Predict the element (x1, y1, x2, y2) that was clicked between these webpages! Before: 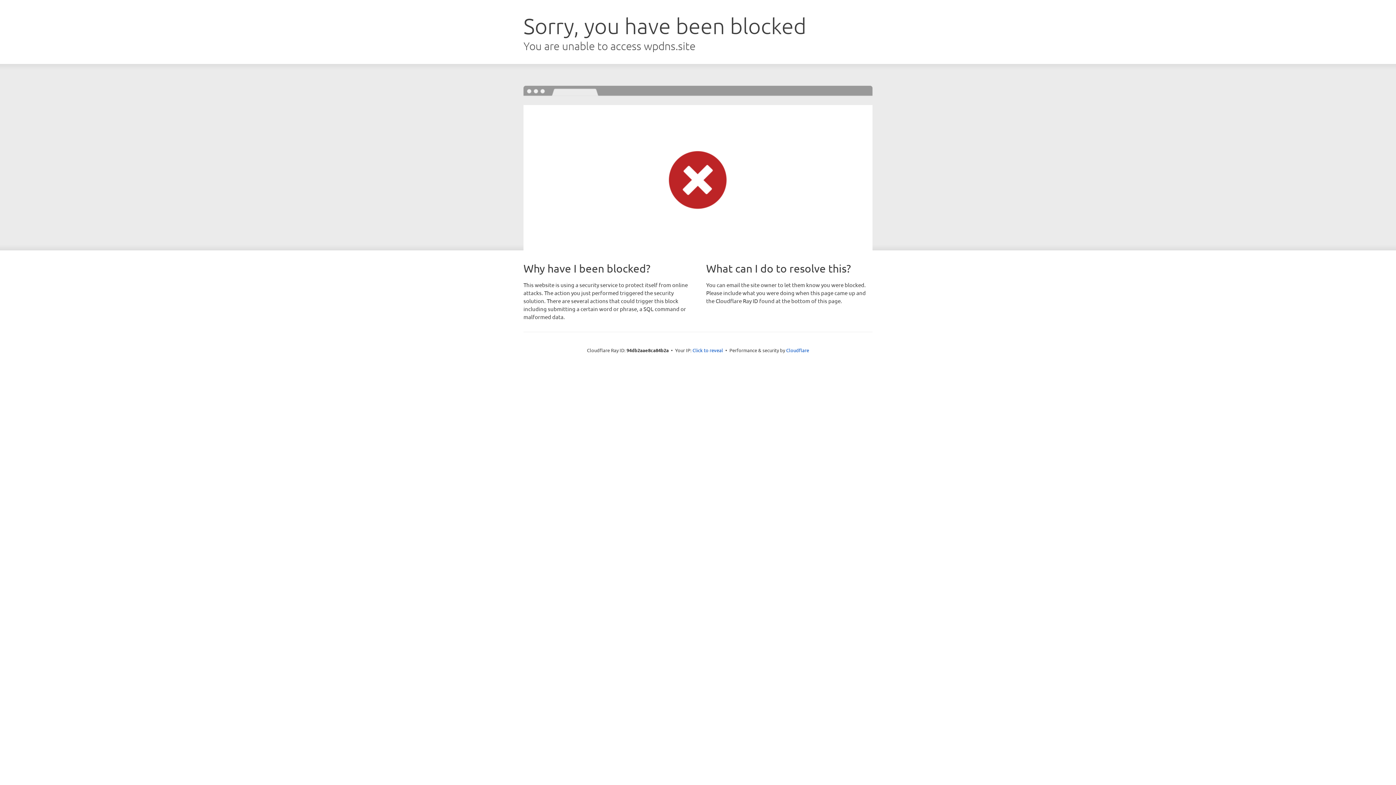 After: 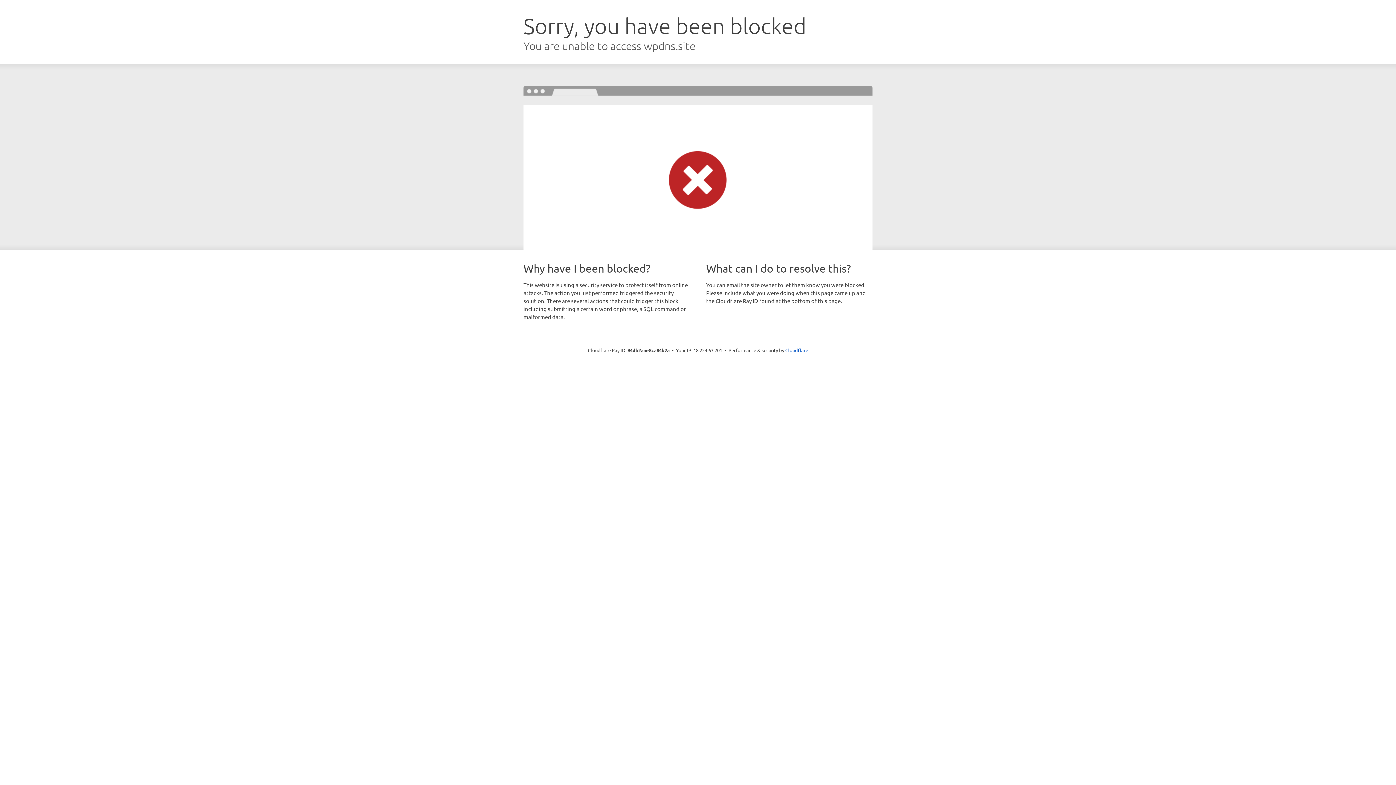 Action: bbox: (692, 346, 723, 353) label: Click to reveal